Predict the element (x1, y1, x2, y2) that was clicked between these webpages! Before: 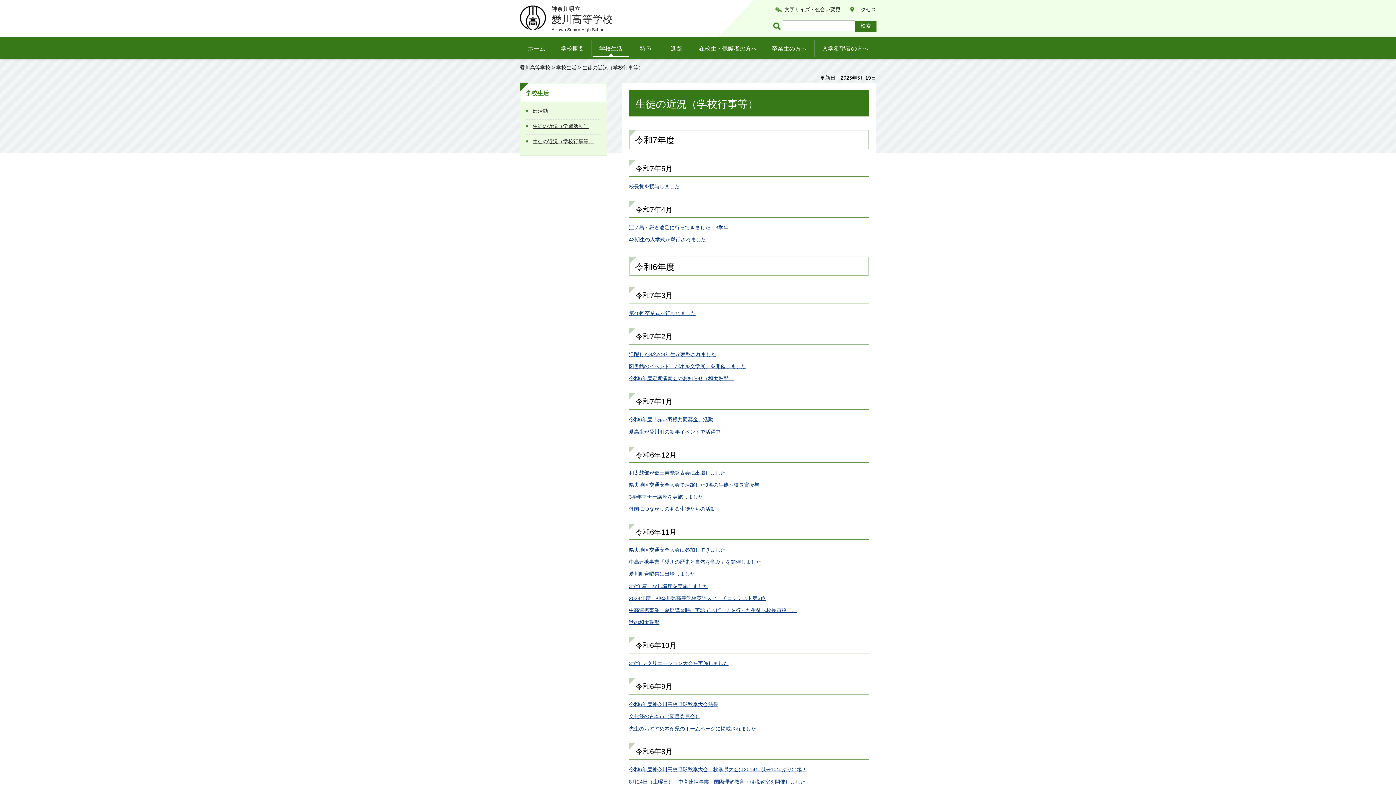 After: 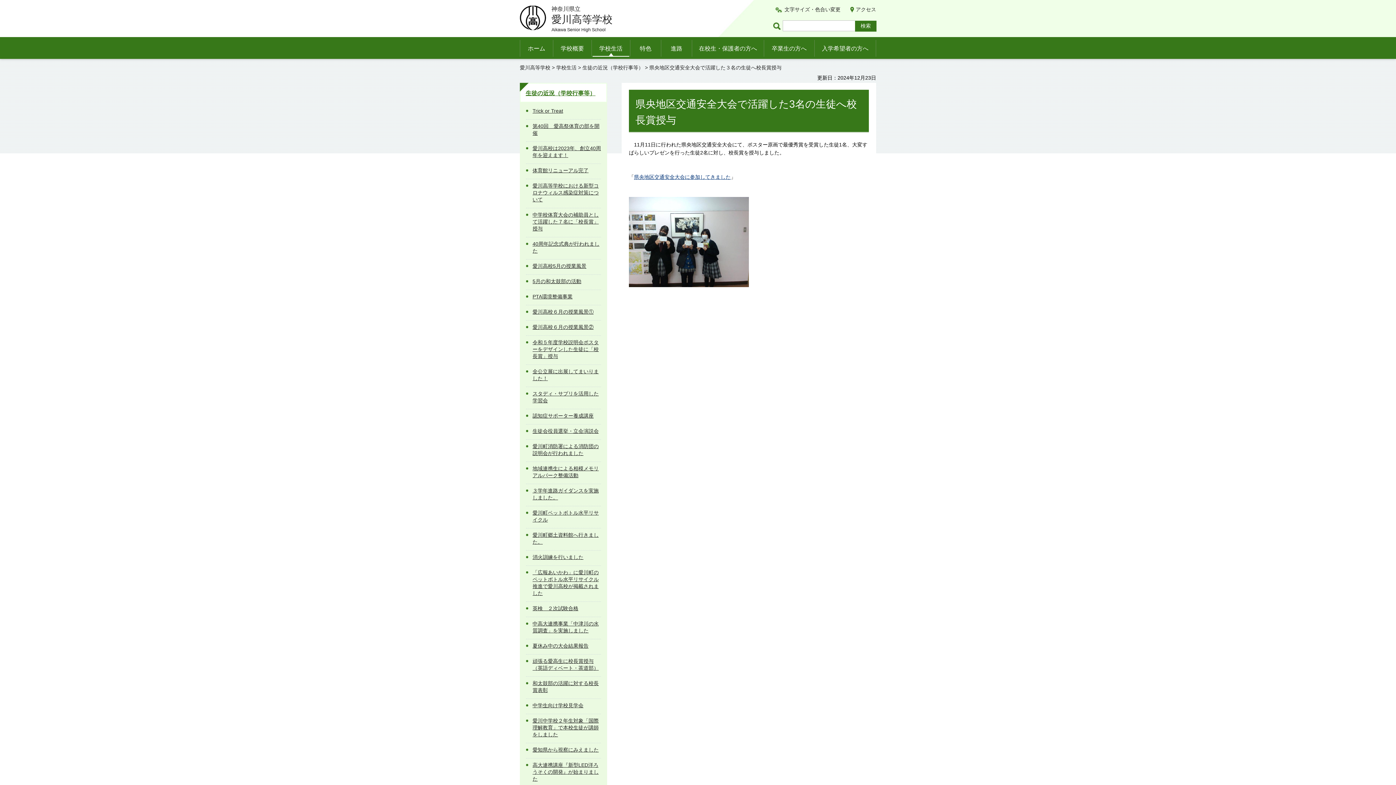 Action: bbox: (629, 482, 759, 487) label: 県央地区交通安全大会で活躍した3名の生徒へ校長賞授与